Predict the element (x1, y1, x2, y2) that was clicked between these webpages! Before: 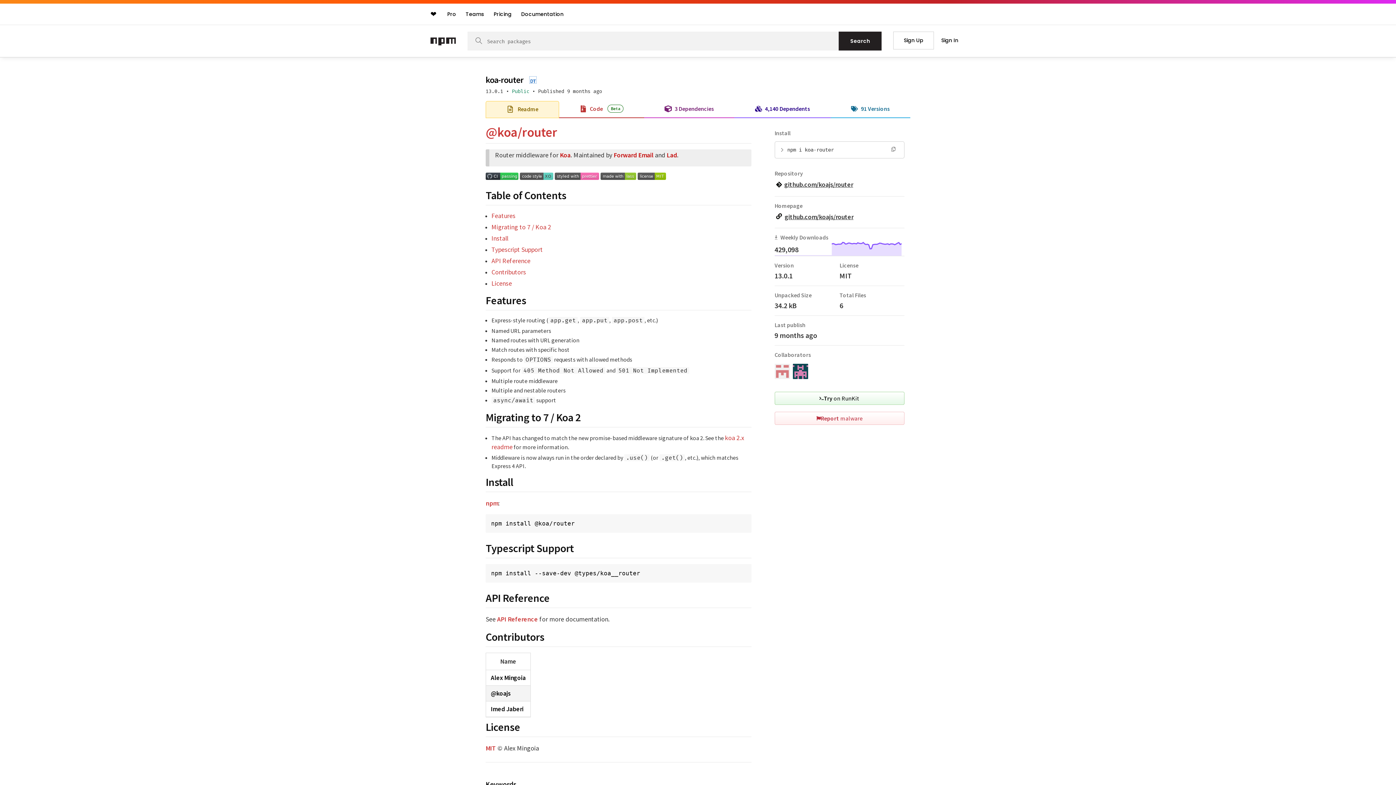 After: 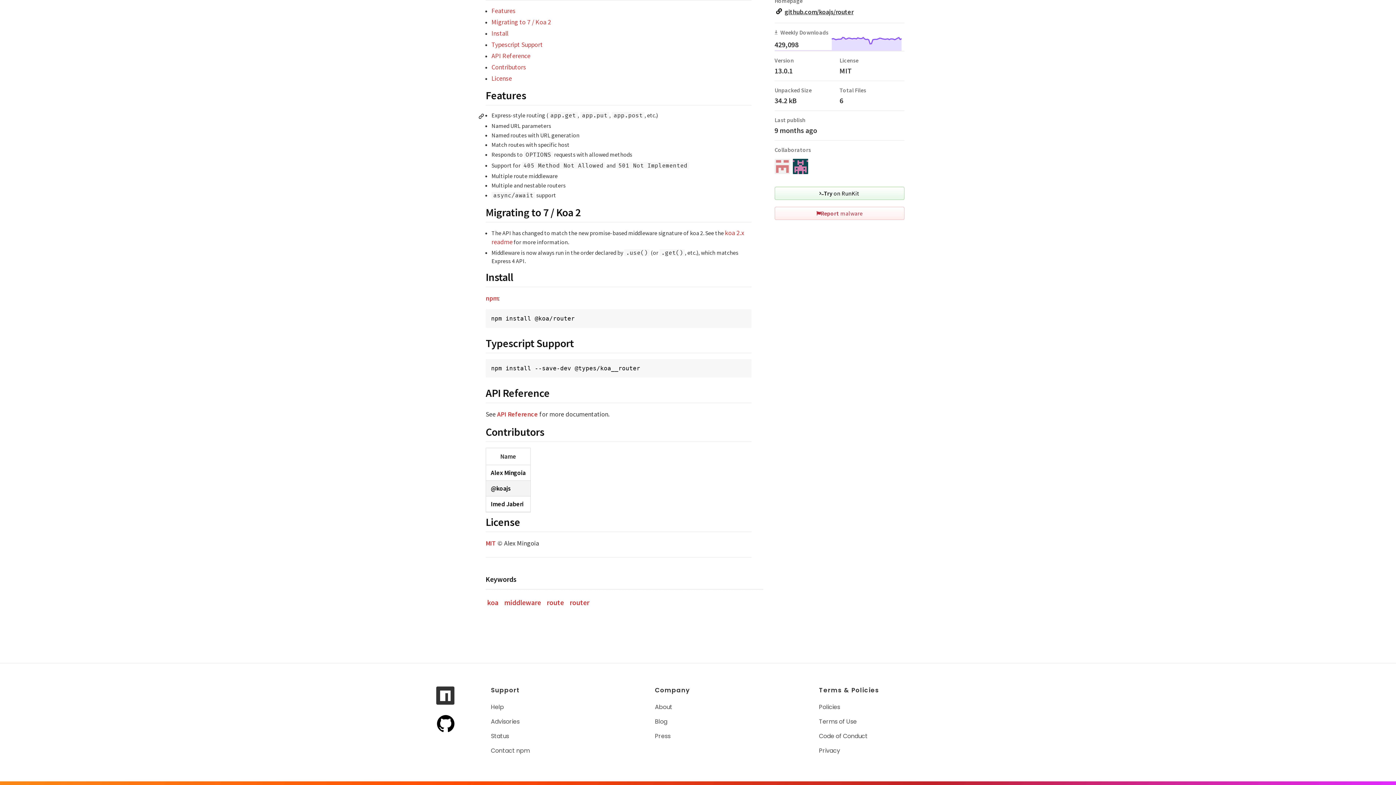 Action: bbox: (478, 316, 485, 325) label: Permalink: Features